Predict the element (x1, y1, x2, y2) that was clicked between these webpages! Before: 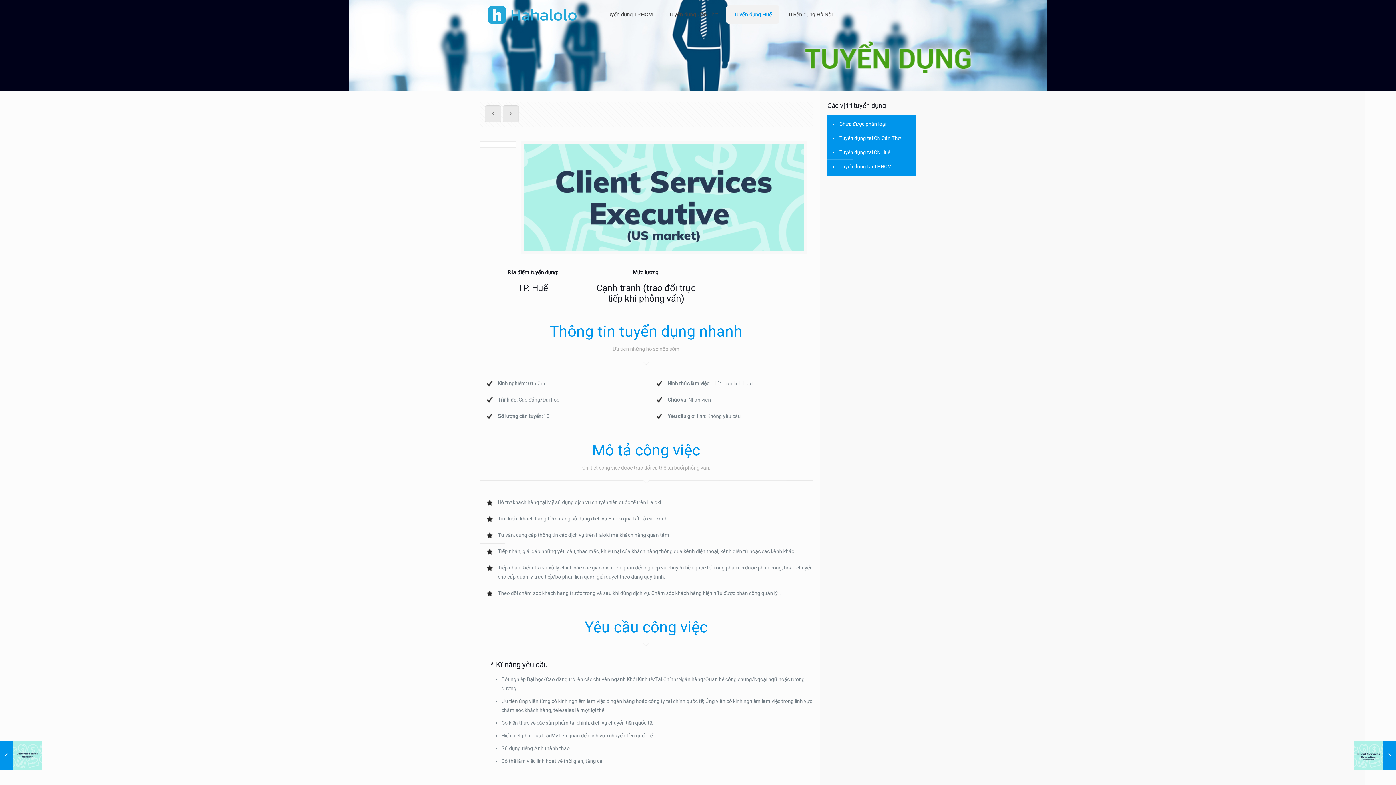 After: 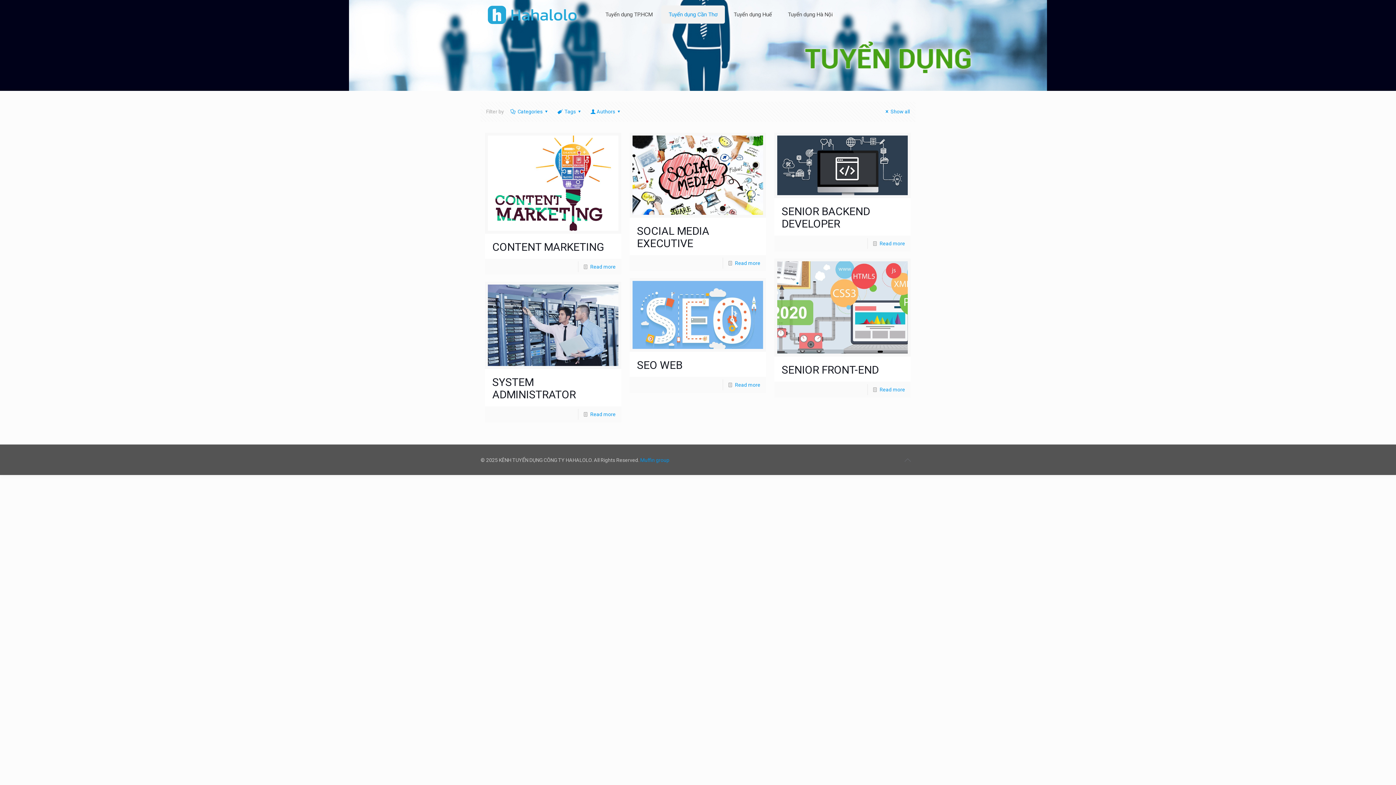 Action: label: Tuyển dụng tại CN Cần Thơ bbox: (838, 131, 912, 145)